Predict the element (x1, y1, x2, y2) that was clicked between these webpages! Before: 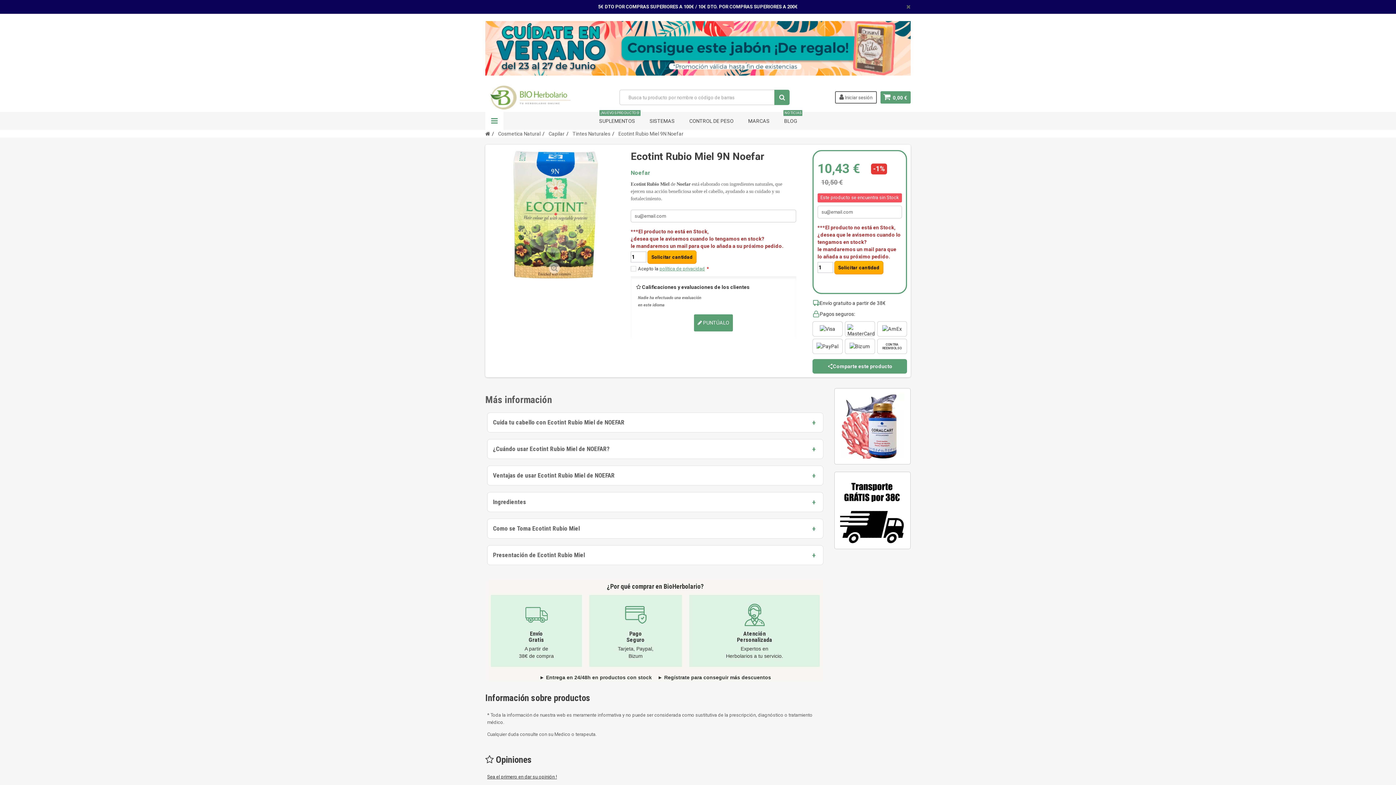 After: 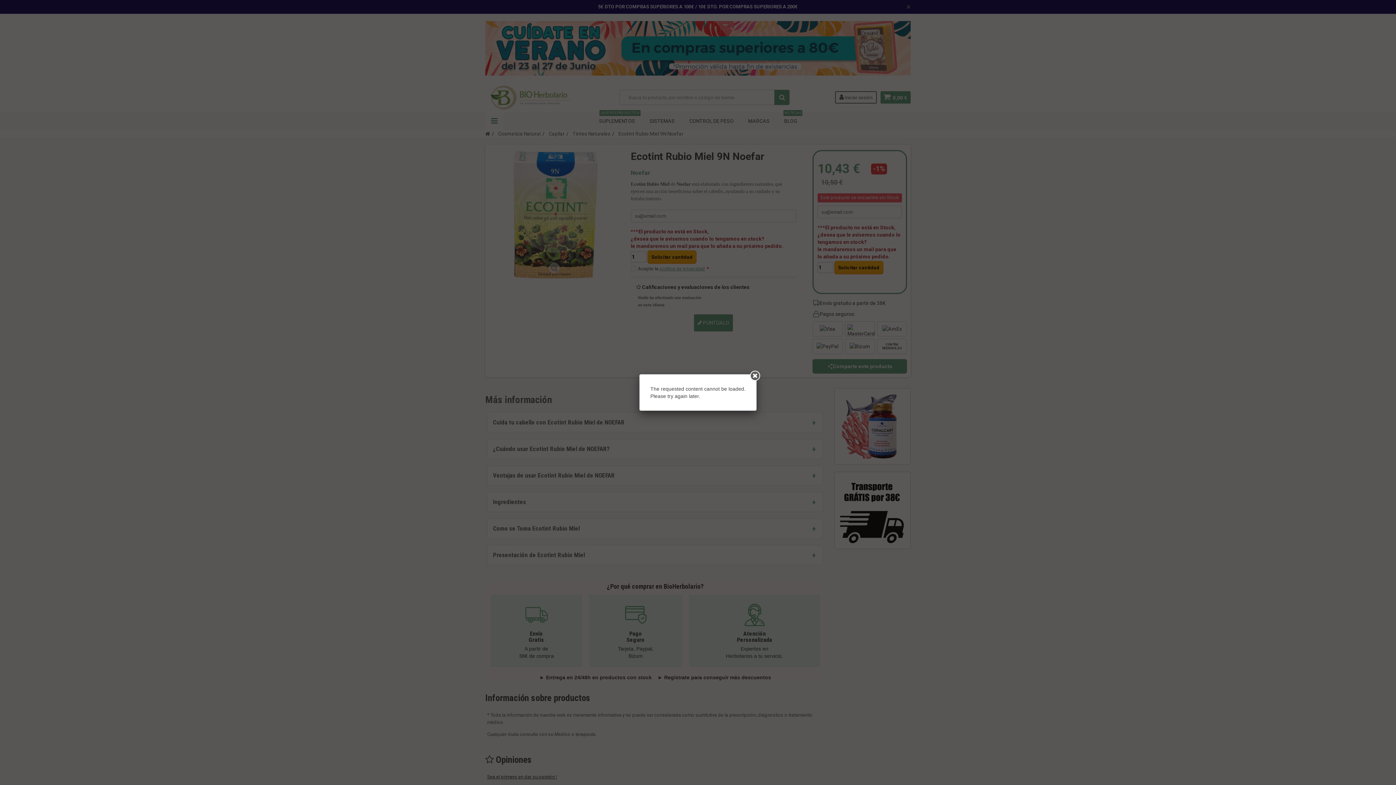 Action: label: Sea el primero en dar su opinión ! bbox: (487, 774, 557, 780)